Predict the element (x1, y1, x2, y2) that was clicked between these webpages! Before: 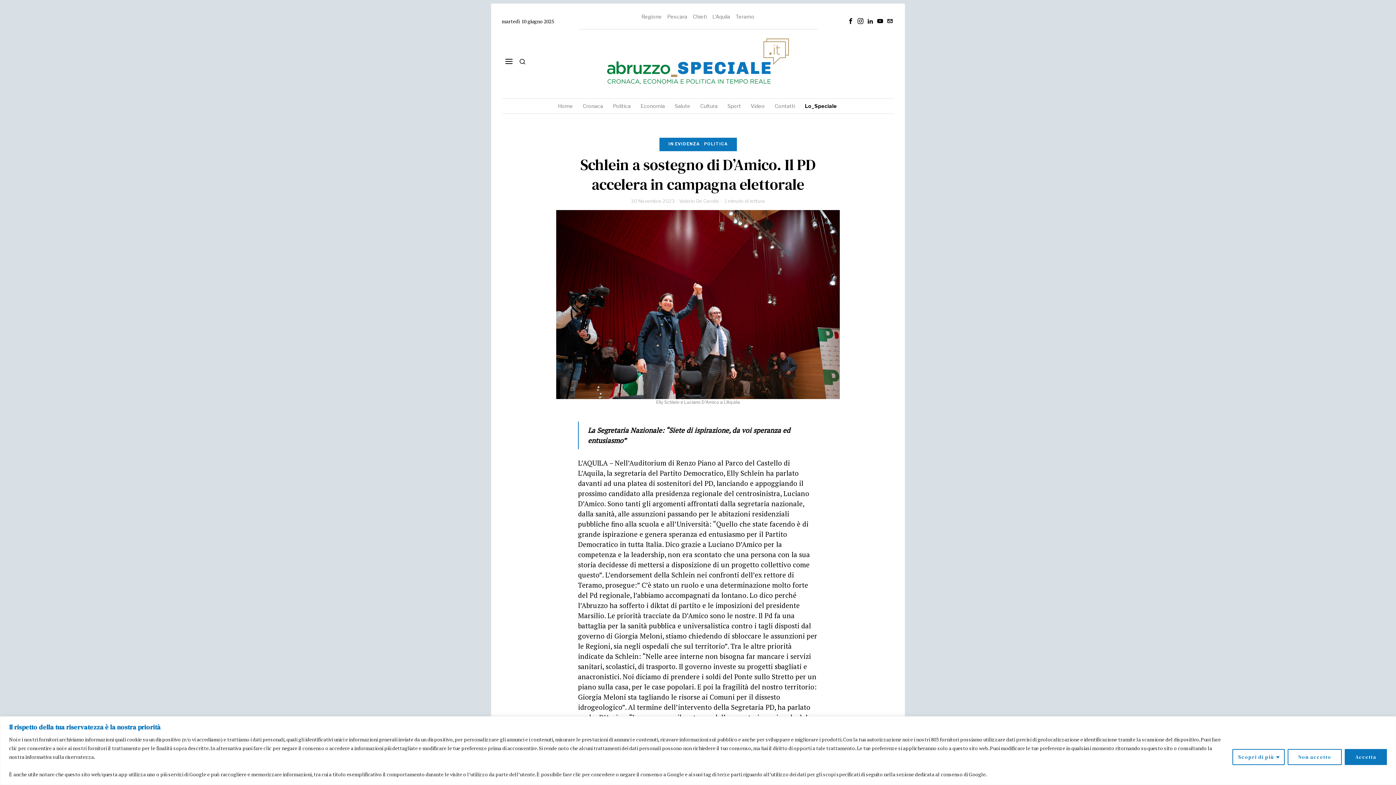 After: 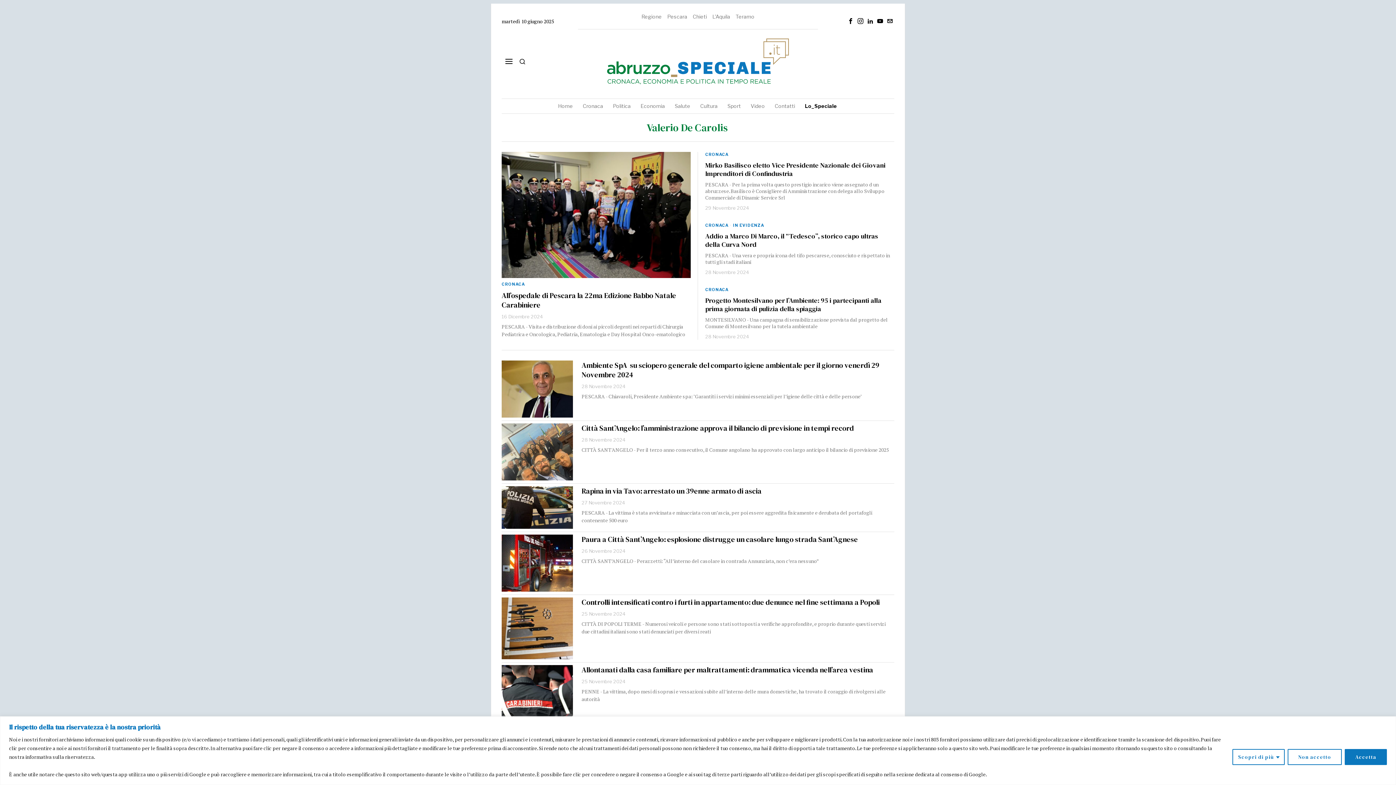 Action: label: Valerio De Carolis bbox: (679, 197, 719, 204)